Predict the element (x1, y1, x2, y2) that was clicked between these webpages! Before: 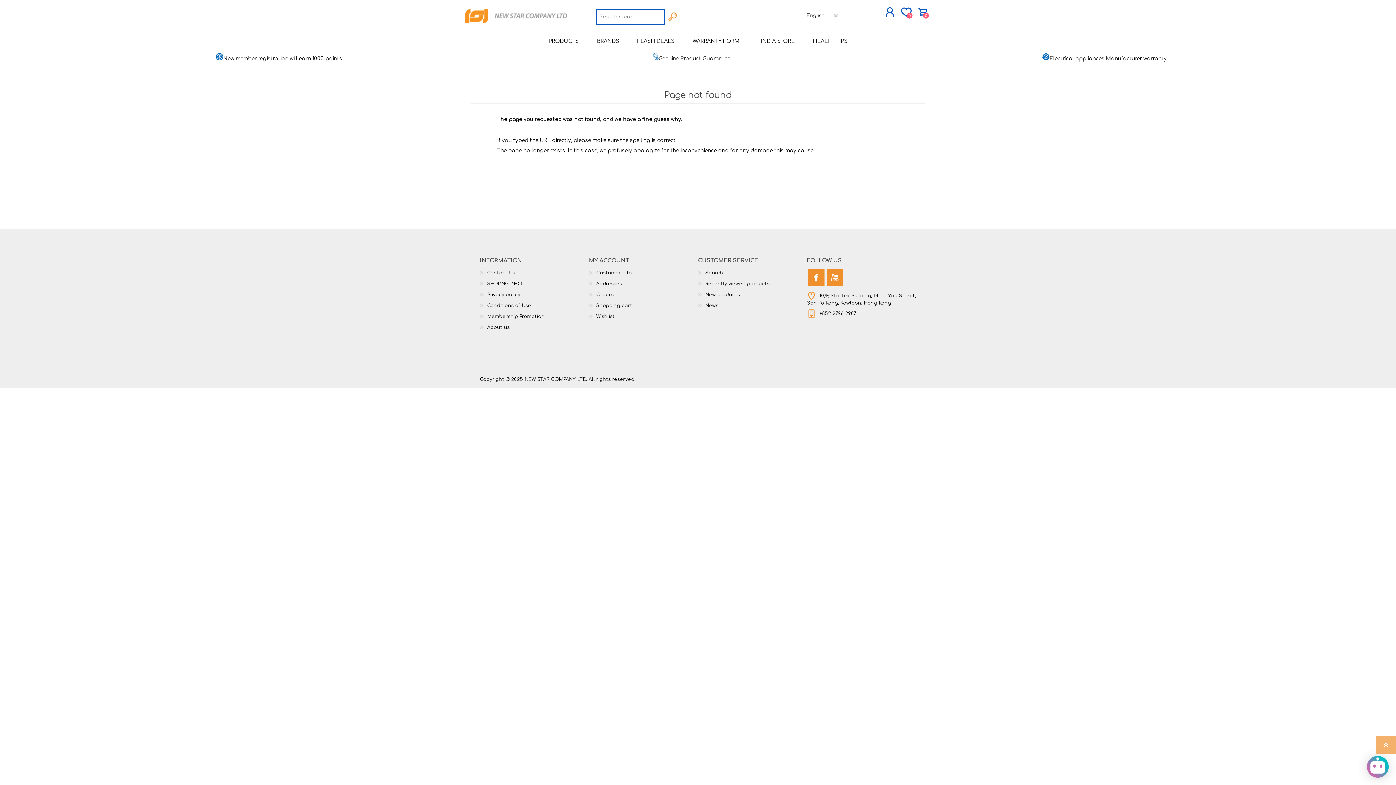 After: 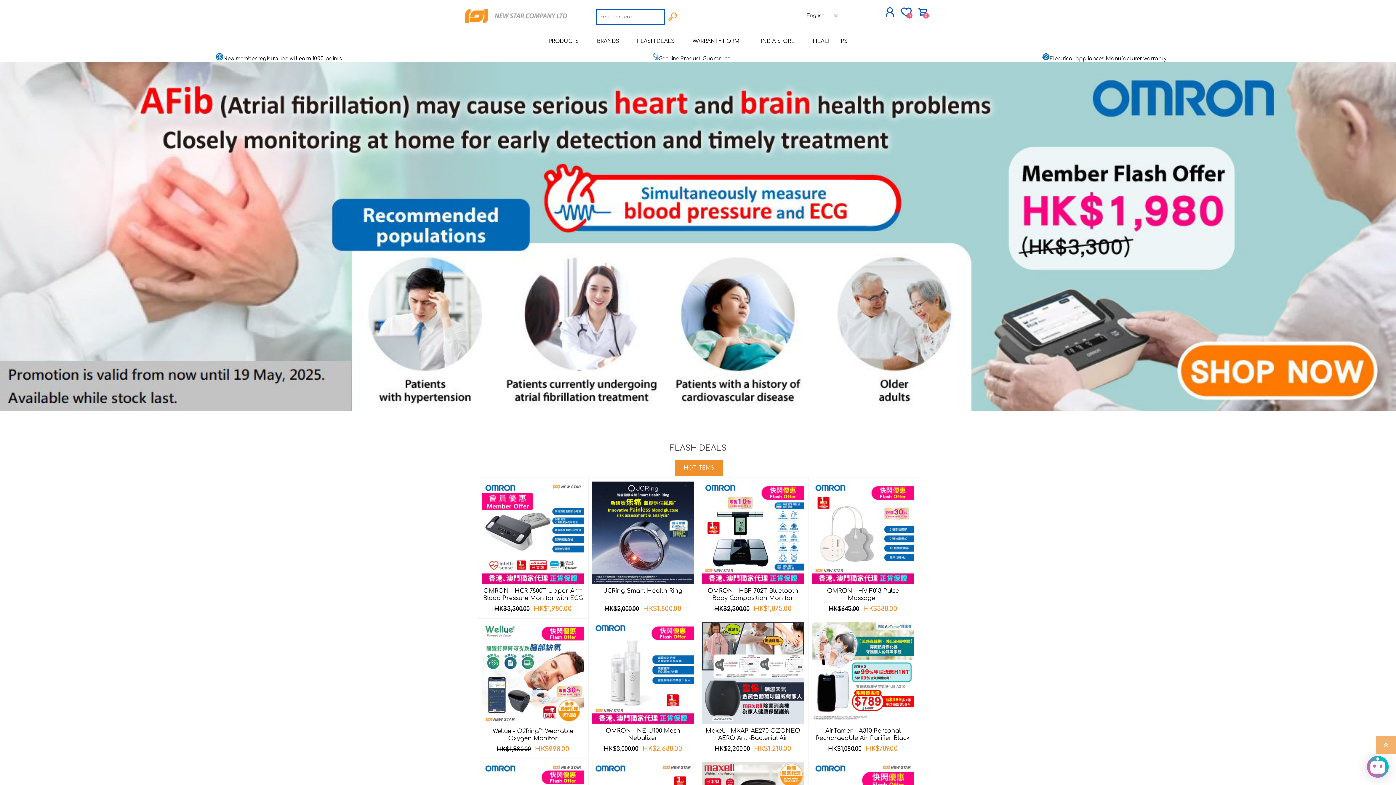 Action: bbox: (465, 9, 567, 23)